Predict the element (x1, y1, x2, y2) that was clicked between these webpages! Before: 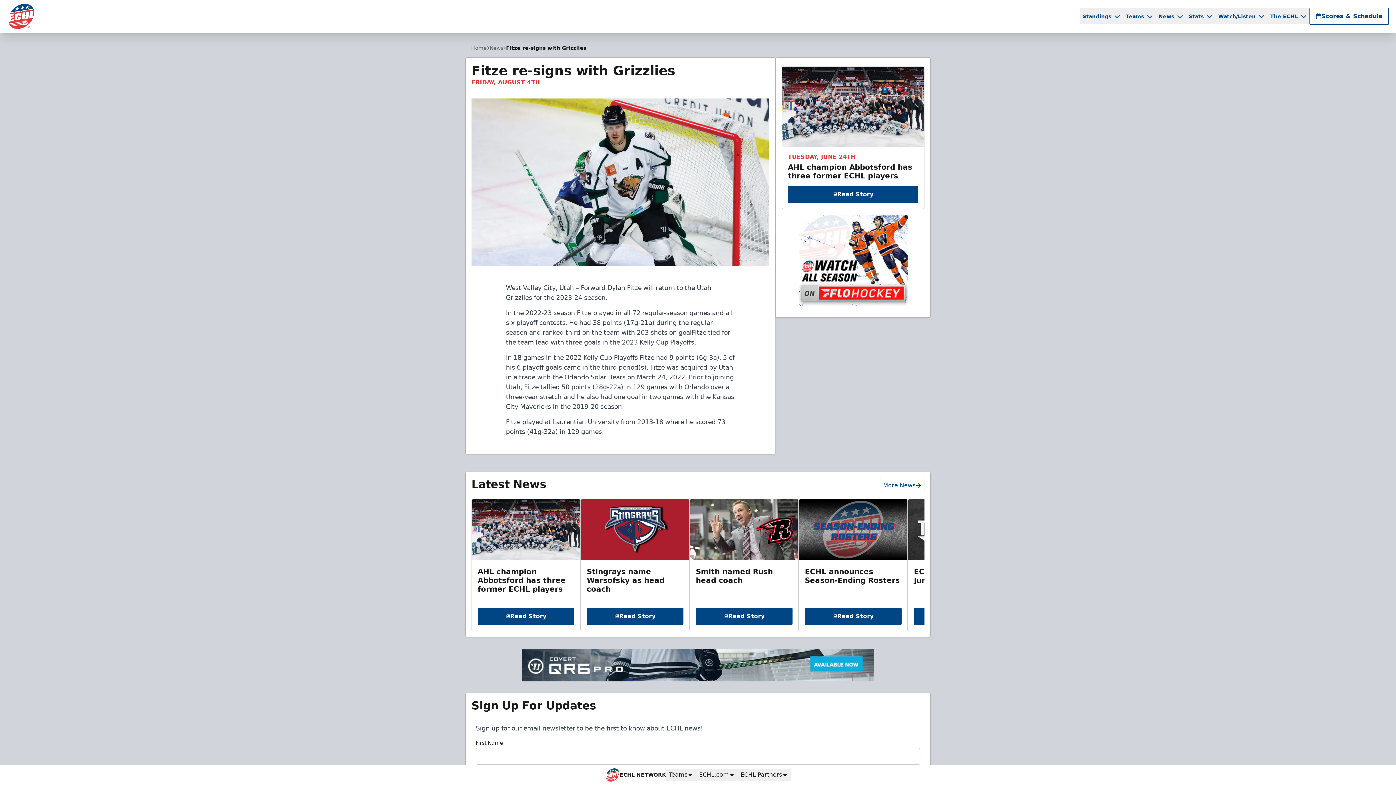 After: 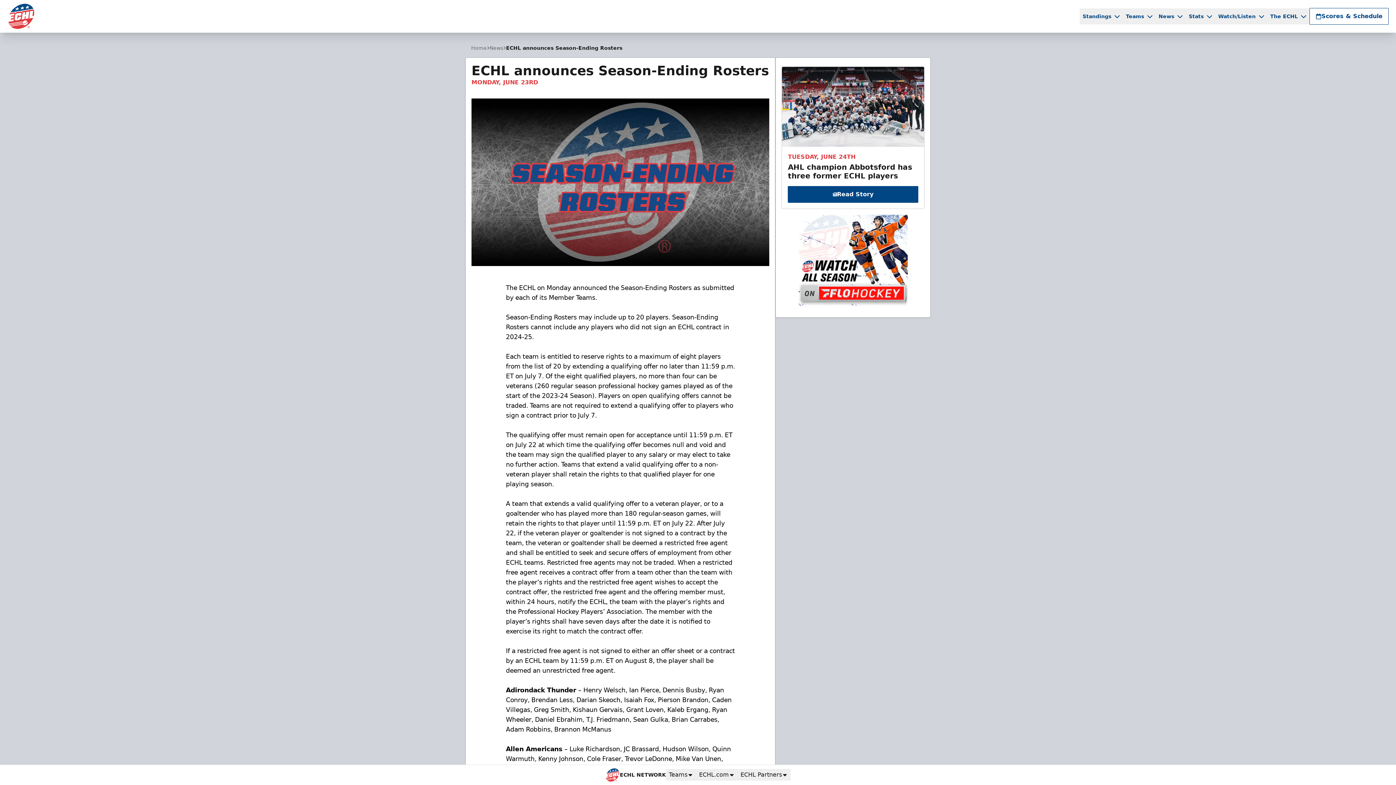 Action: bbox: (805, 608, 901, 624) label: Read Story